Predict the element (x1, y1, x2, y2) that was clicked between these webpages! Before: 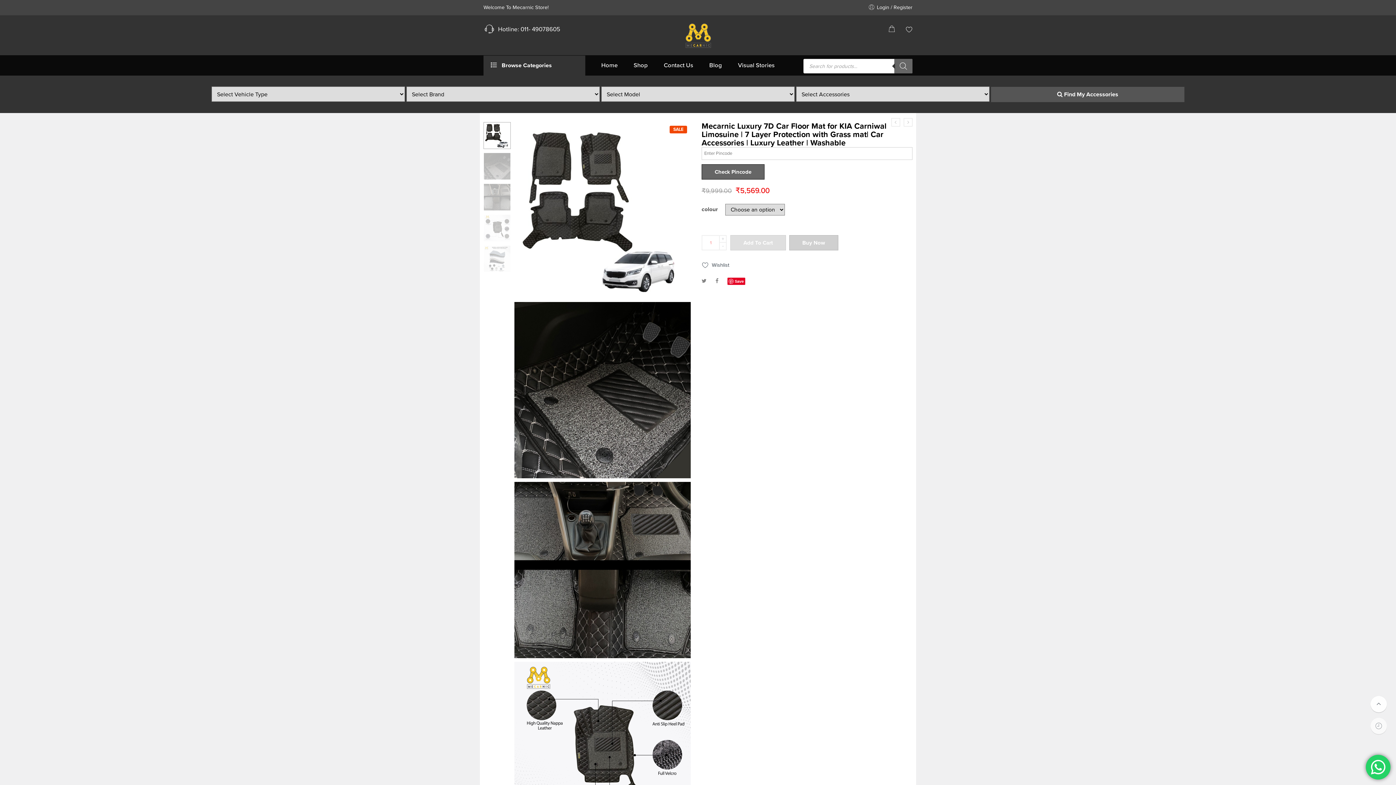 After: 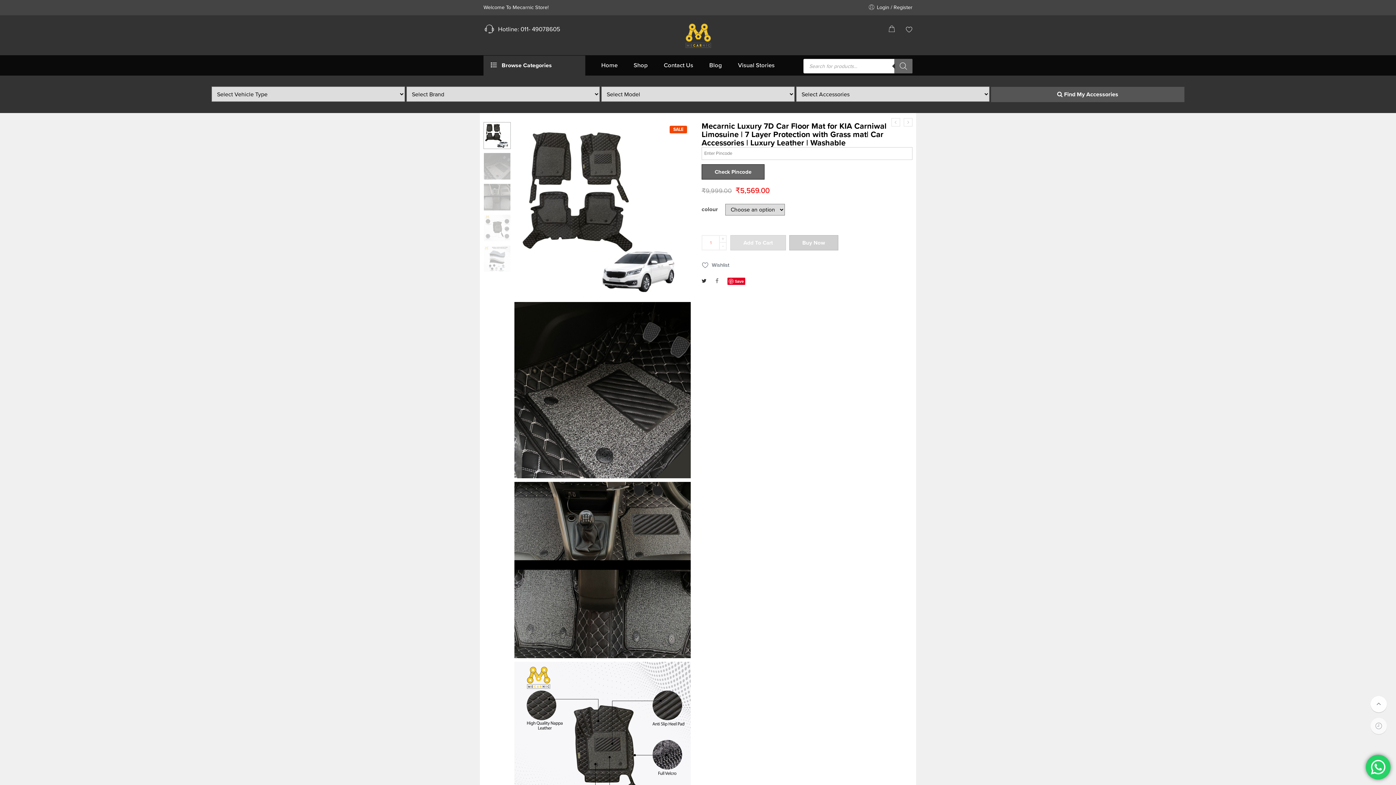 Action: bbox: (701, 278, 706, 284)